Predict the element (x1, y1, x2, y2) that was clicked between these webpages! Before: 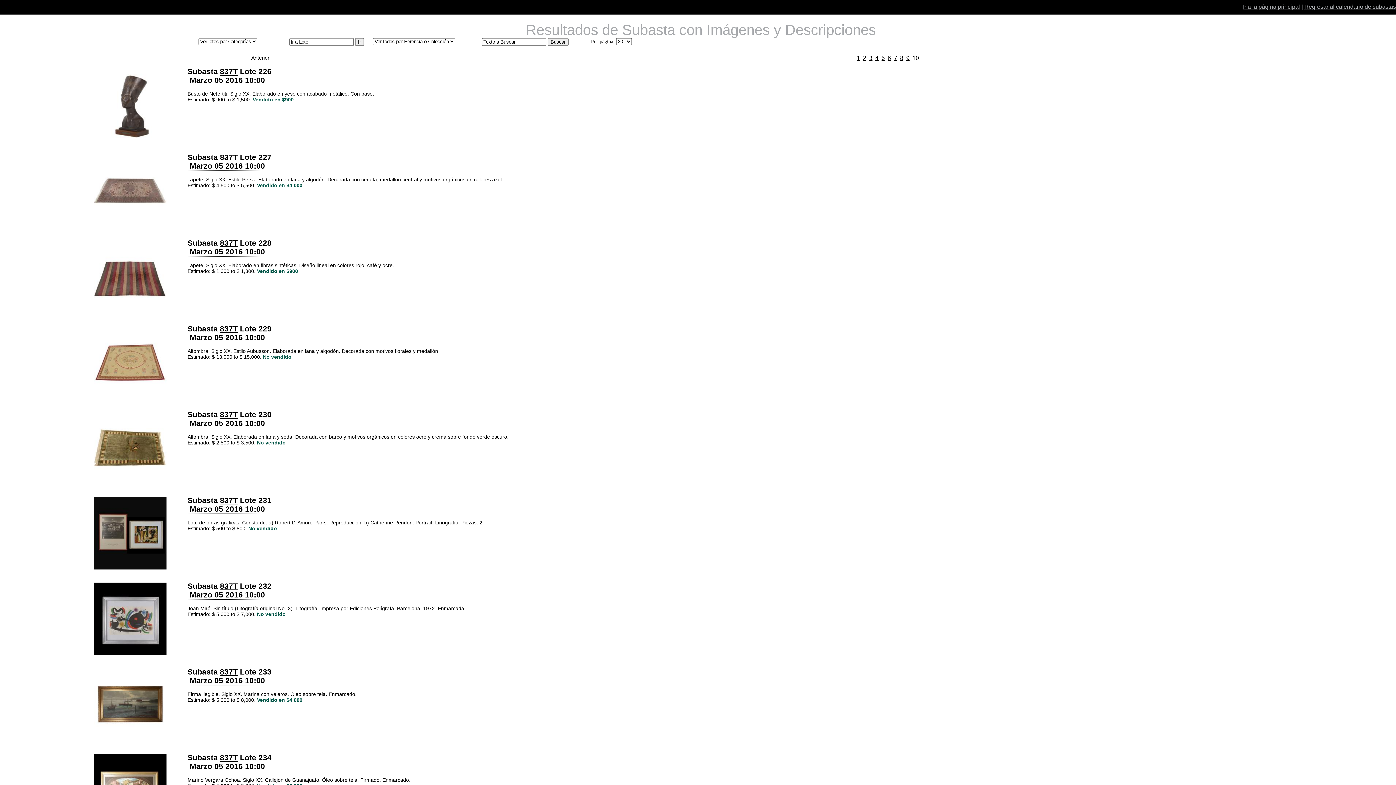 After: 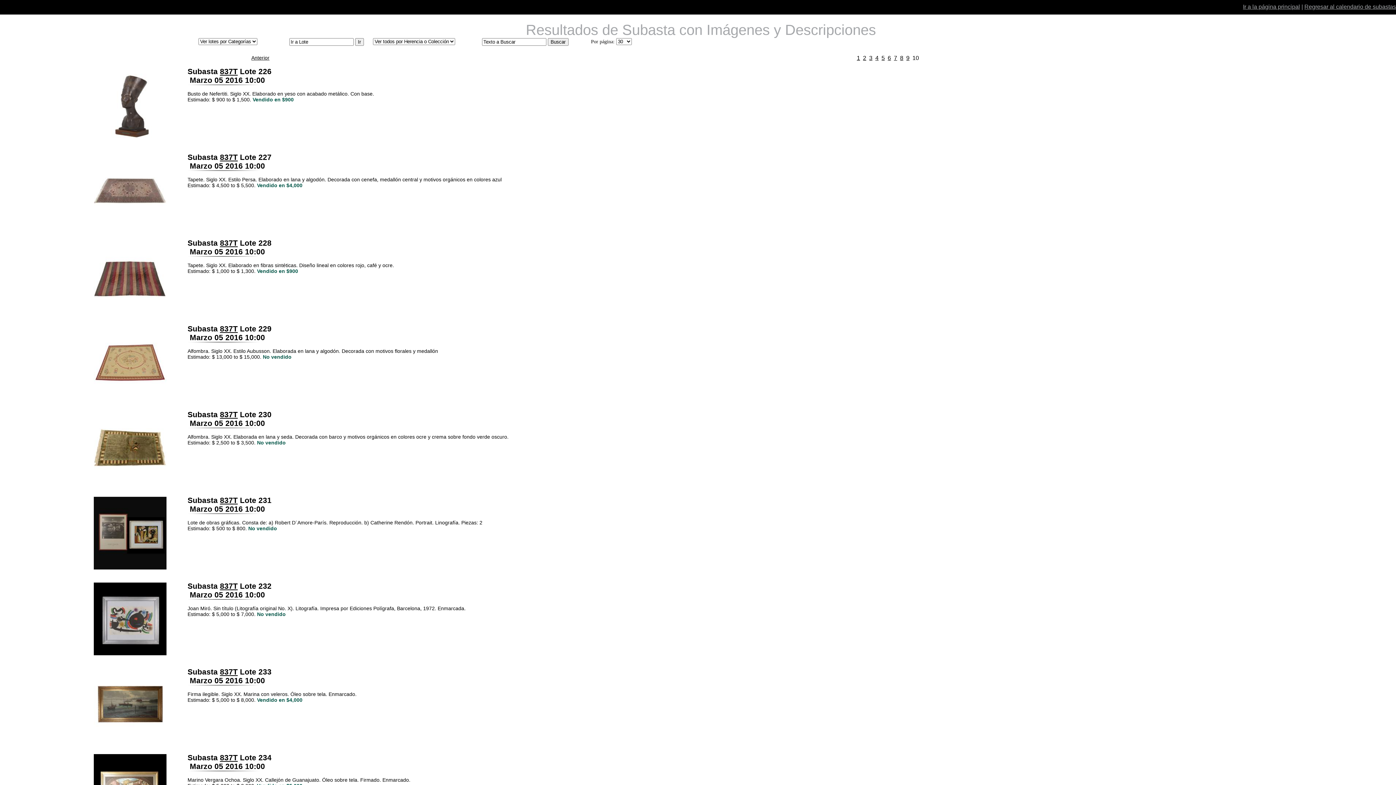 Action: bbox: (220, 410, 237, 418) label: 837T